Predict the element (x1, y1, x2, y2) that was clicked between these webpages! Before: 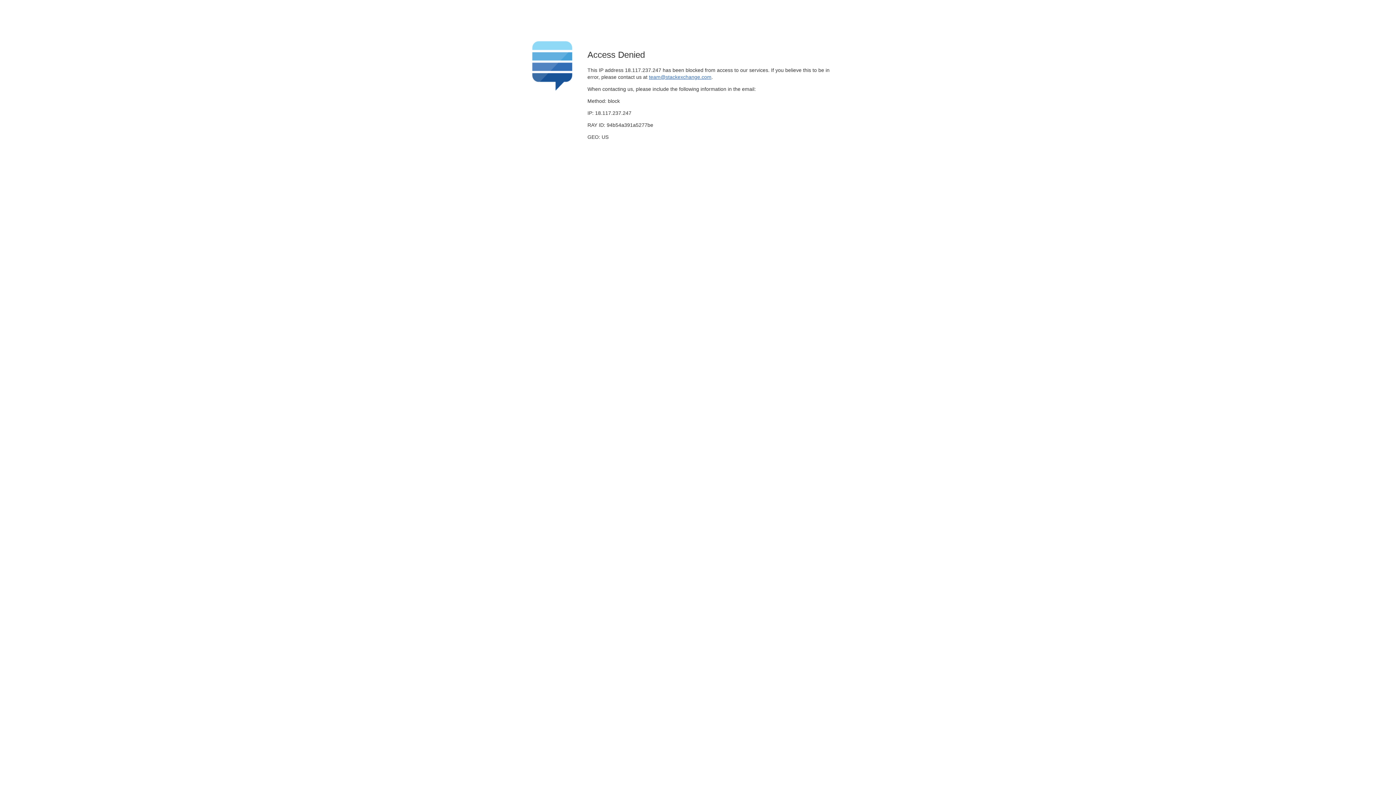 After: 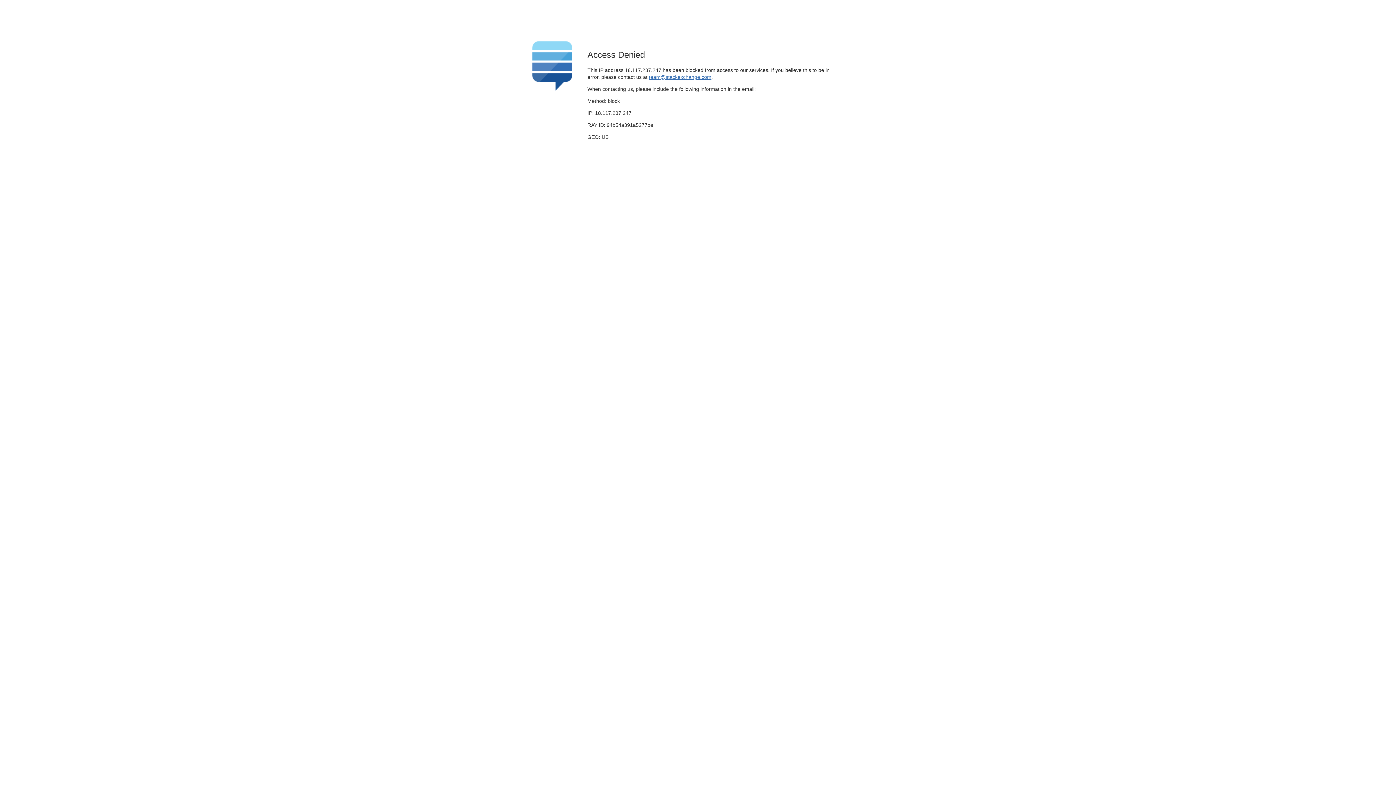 Action: bbox: (649, 74, 711, 79) label: team@stackexchange.com